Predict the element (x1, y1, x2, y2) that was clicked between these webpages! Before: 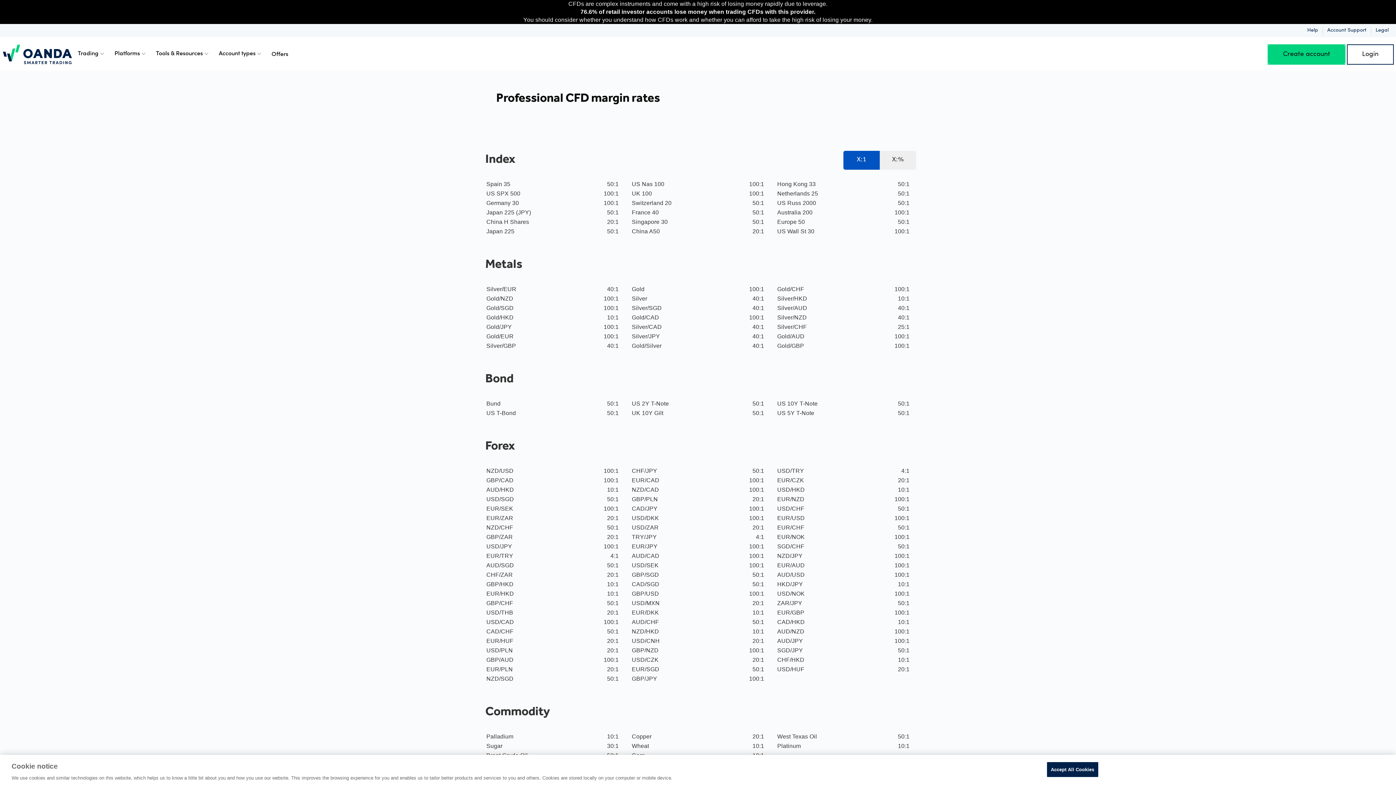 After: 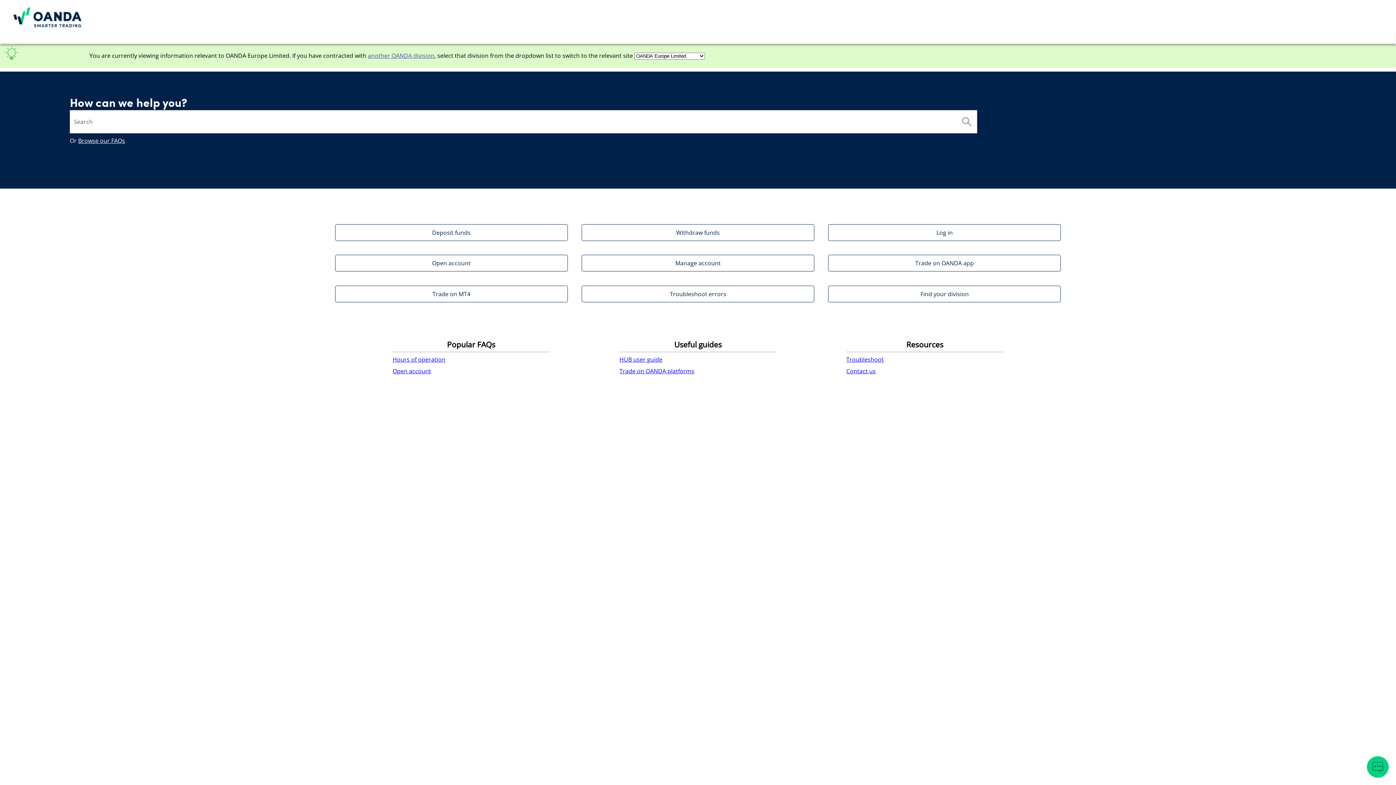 Action: bbox: (1303, 26, 1322, 34) label: Help